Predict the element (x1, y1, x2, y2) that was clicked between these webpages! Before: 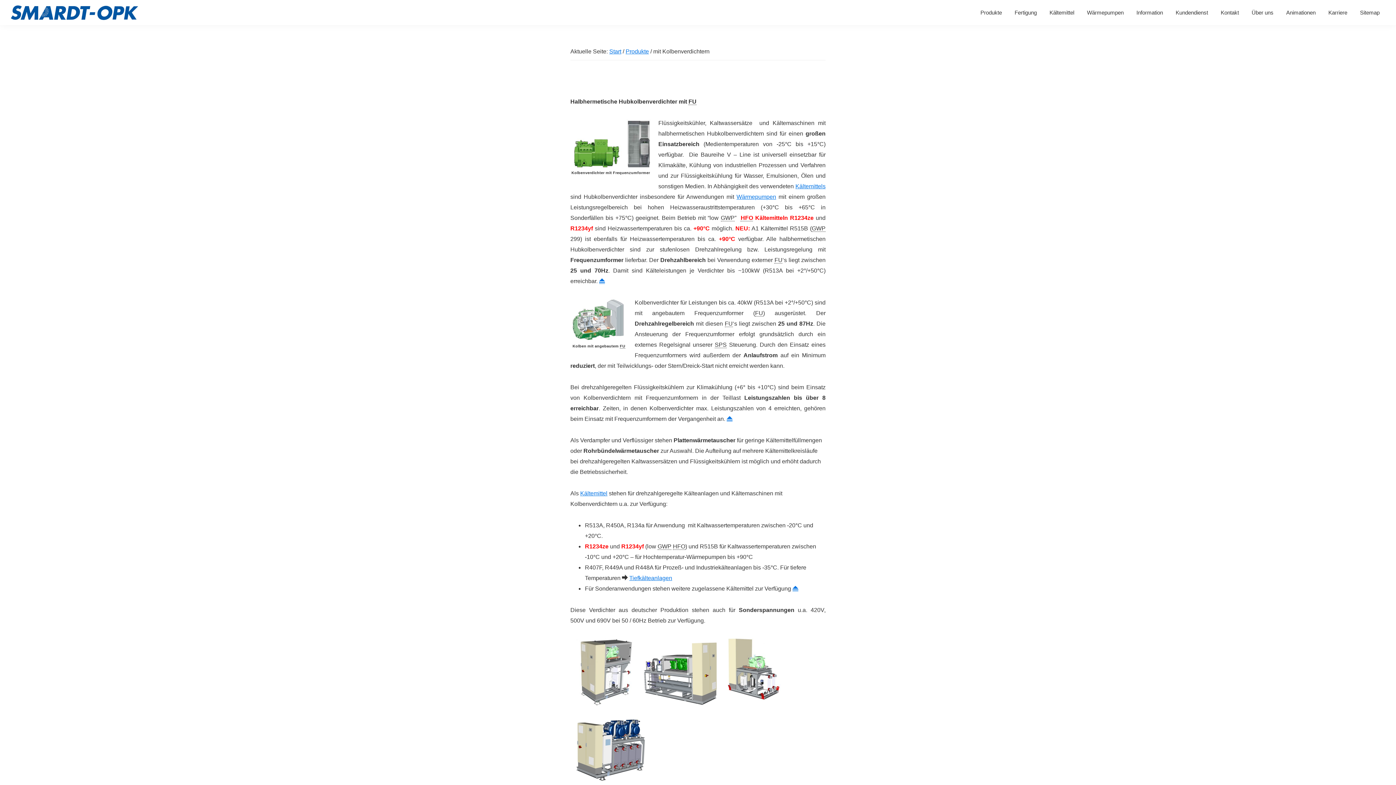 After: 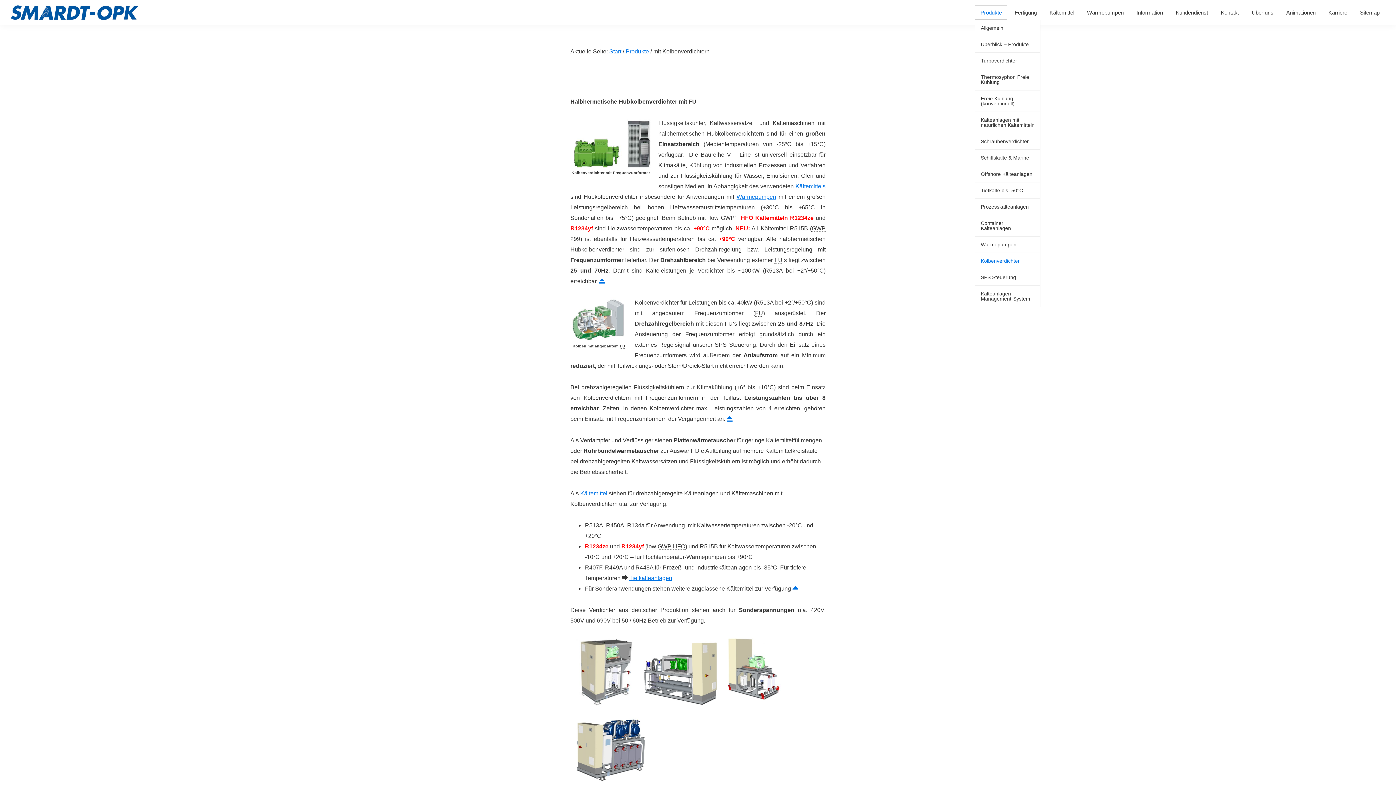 Action: label: Produkte bbox: (975, 5, 1007, 19)